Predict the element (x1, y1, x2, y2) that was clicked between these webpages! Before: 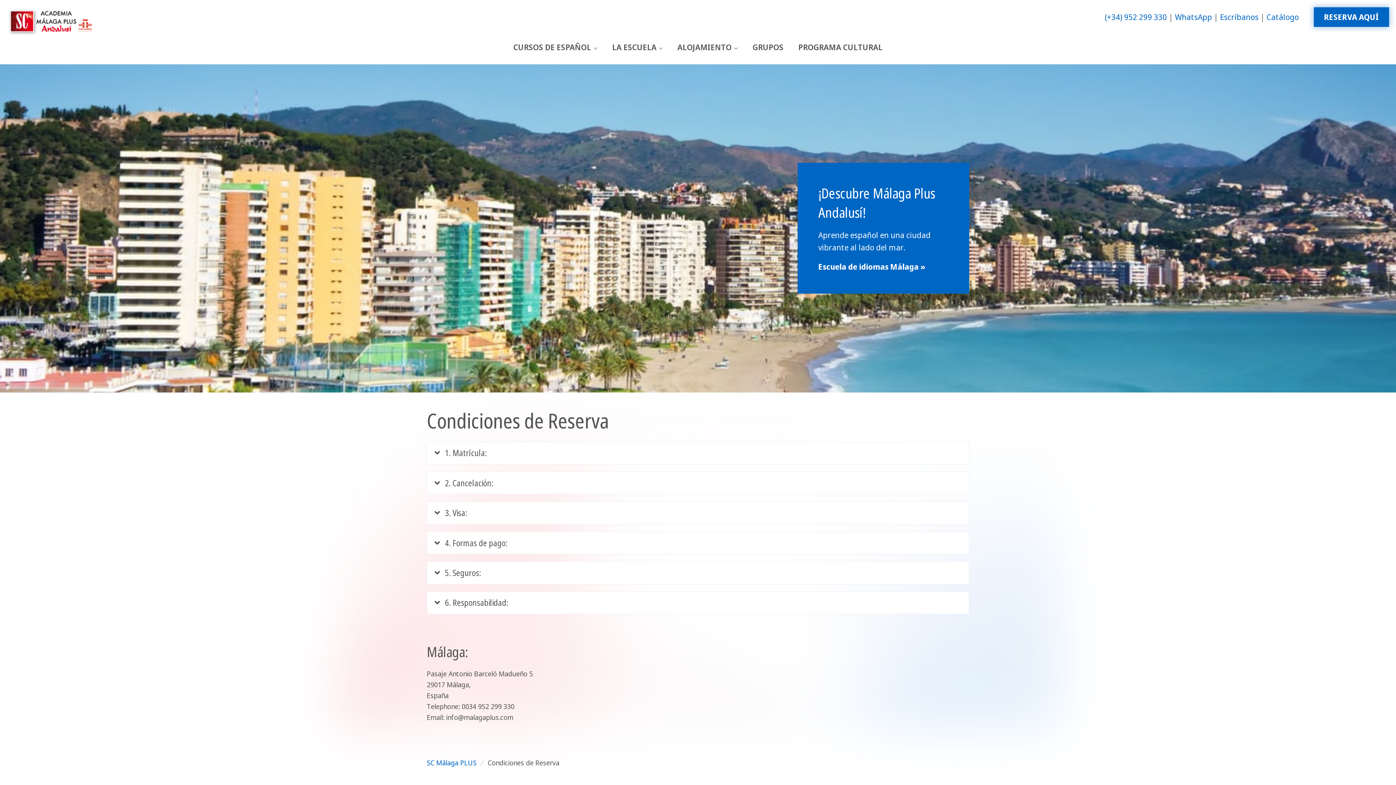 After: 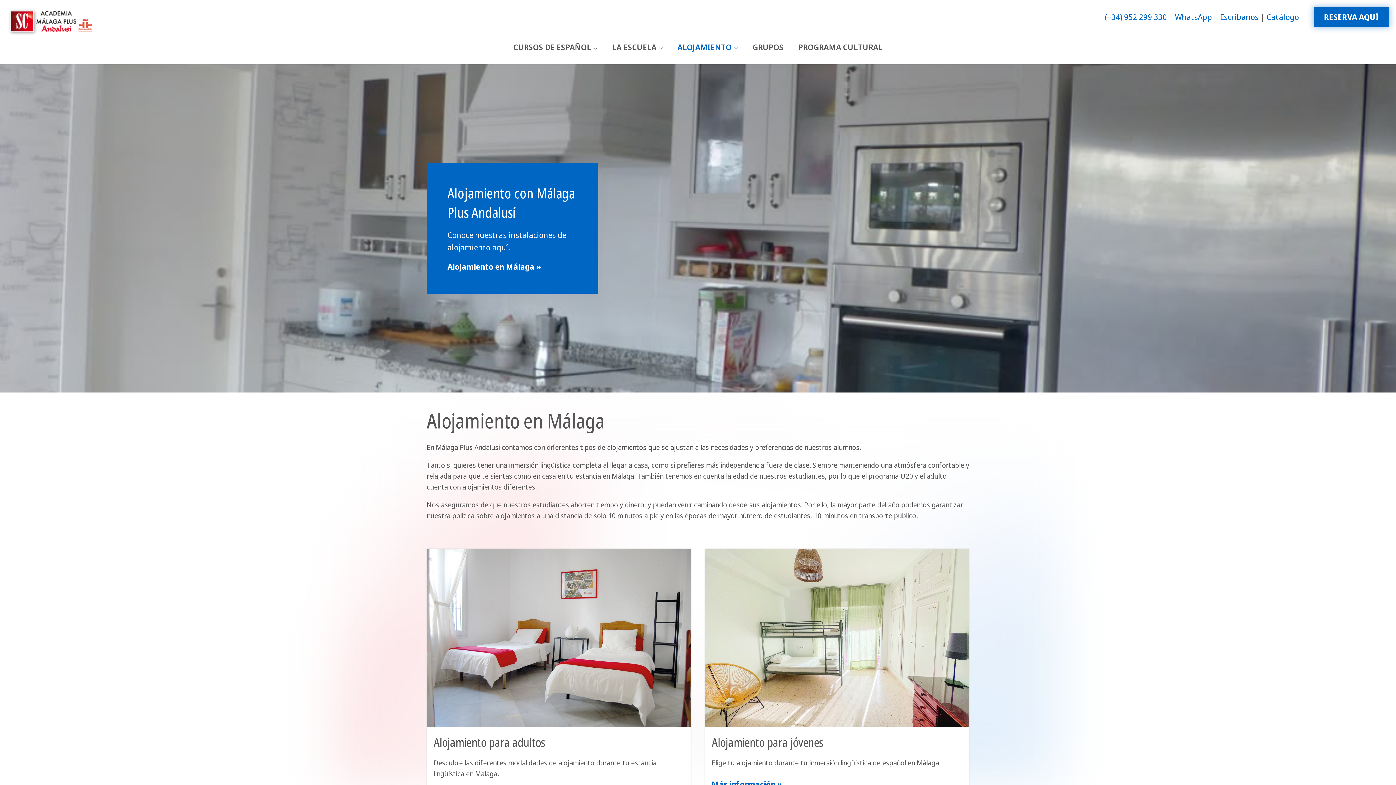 Action: label: ALOJAMIENTO bbox: (677, 37, 738, 56)